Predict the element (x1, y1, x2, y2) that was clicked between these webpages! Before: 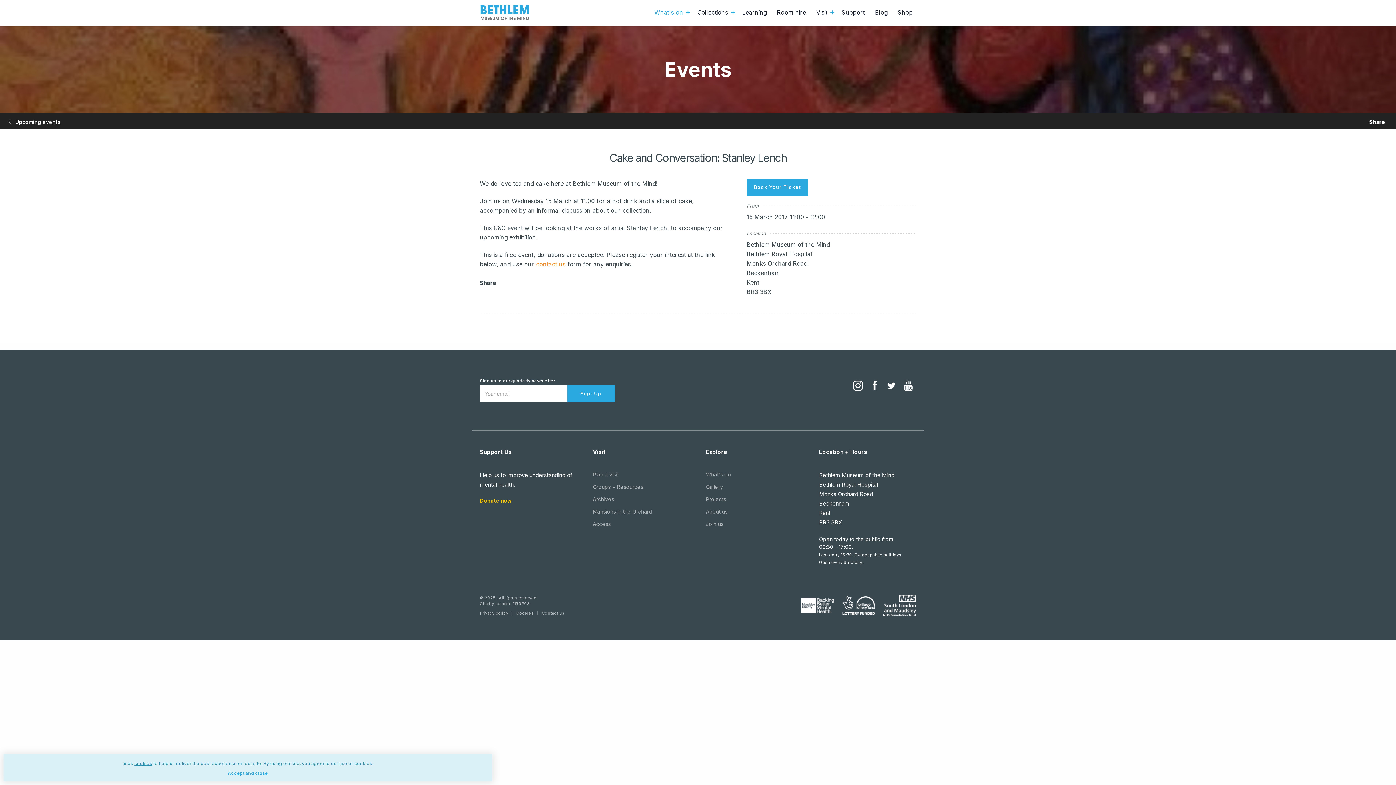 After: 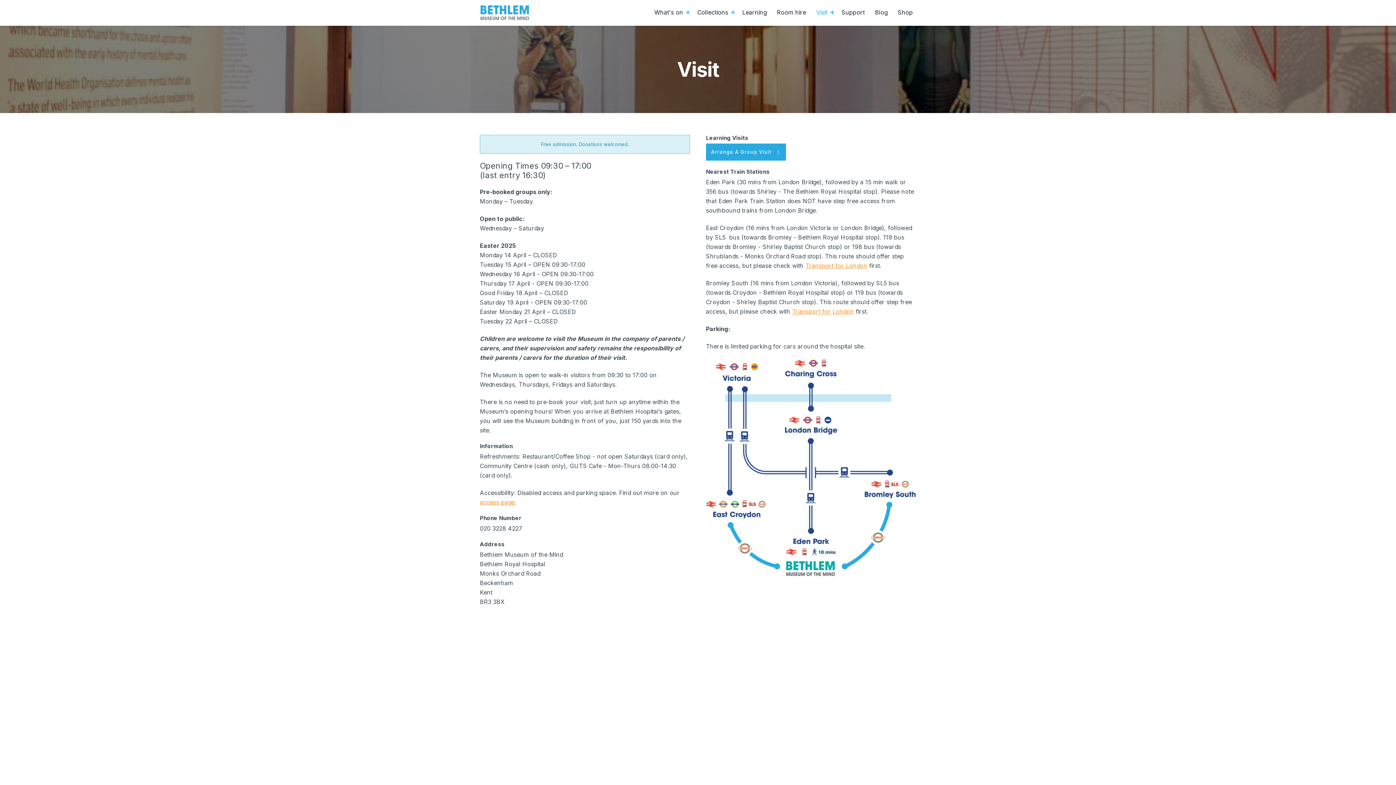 Action: label: Plan a visit bbox: (593, 471, 618, 478)